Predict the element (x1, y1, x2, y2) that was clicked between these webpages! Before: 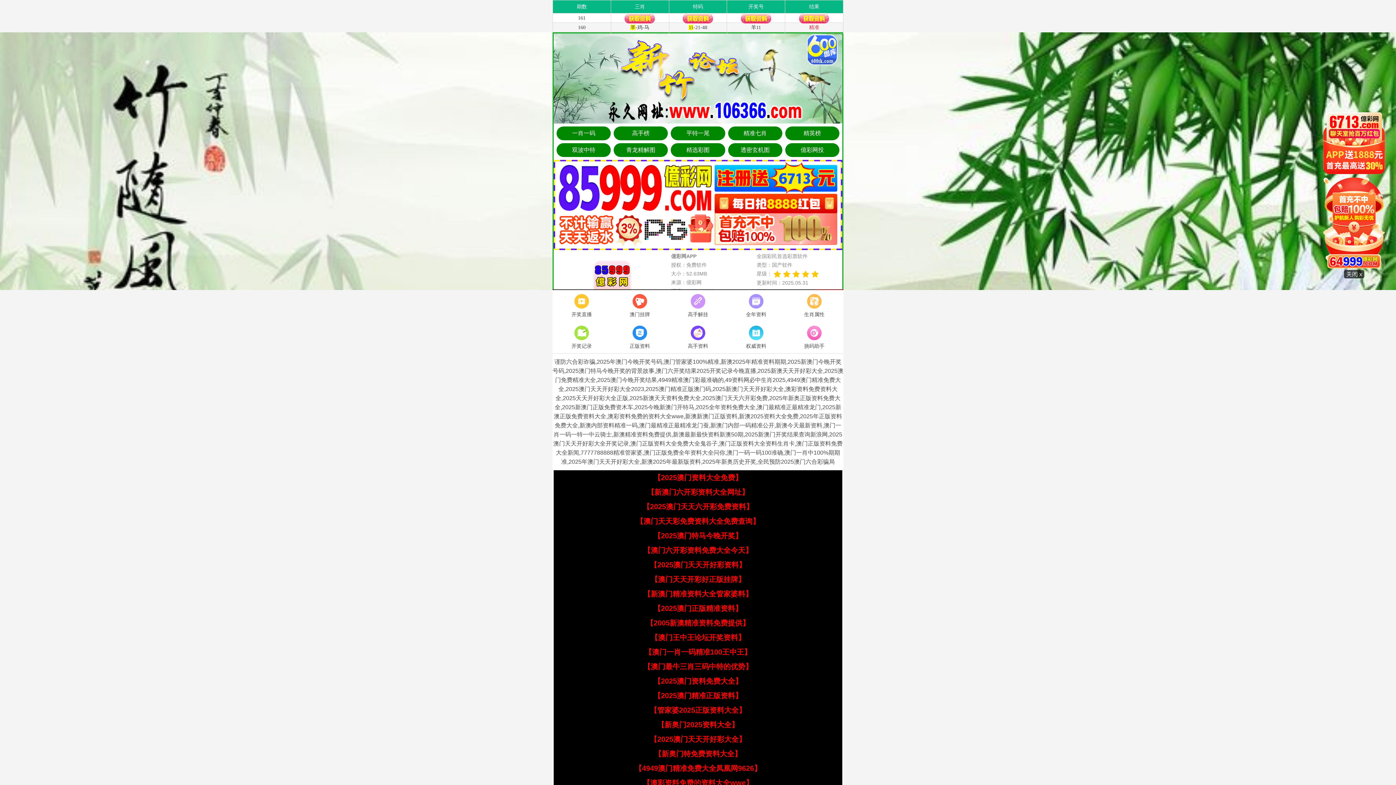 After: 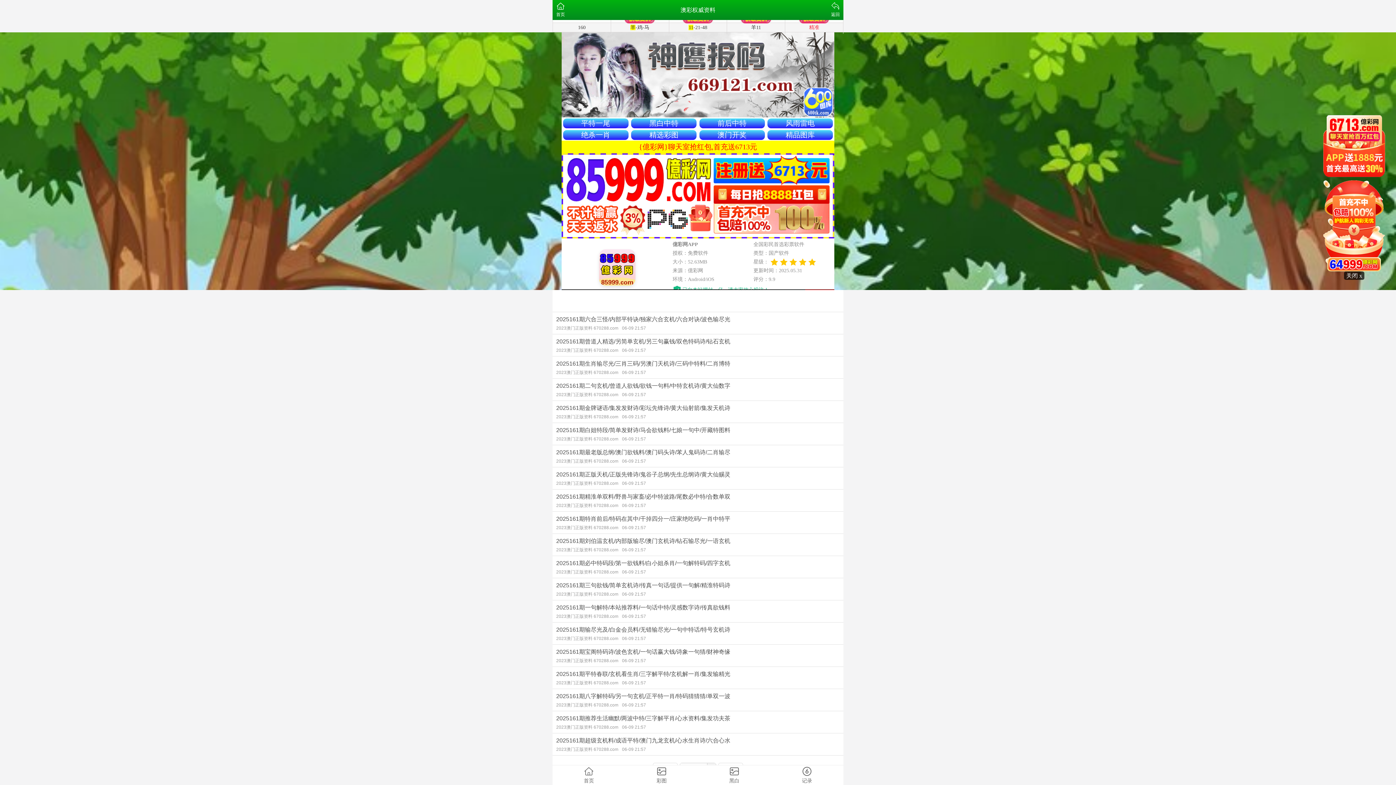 Action: bbox: (727, 324, 785, 351) label: 权威资料